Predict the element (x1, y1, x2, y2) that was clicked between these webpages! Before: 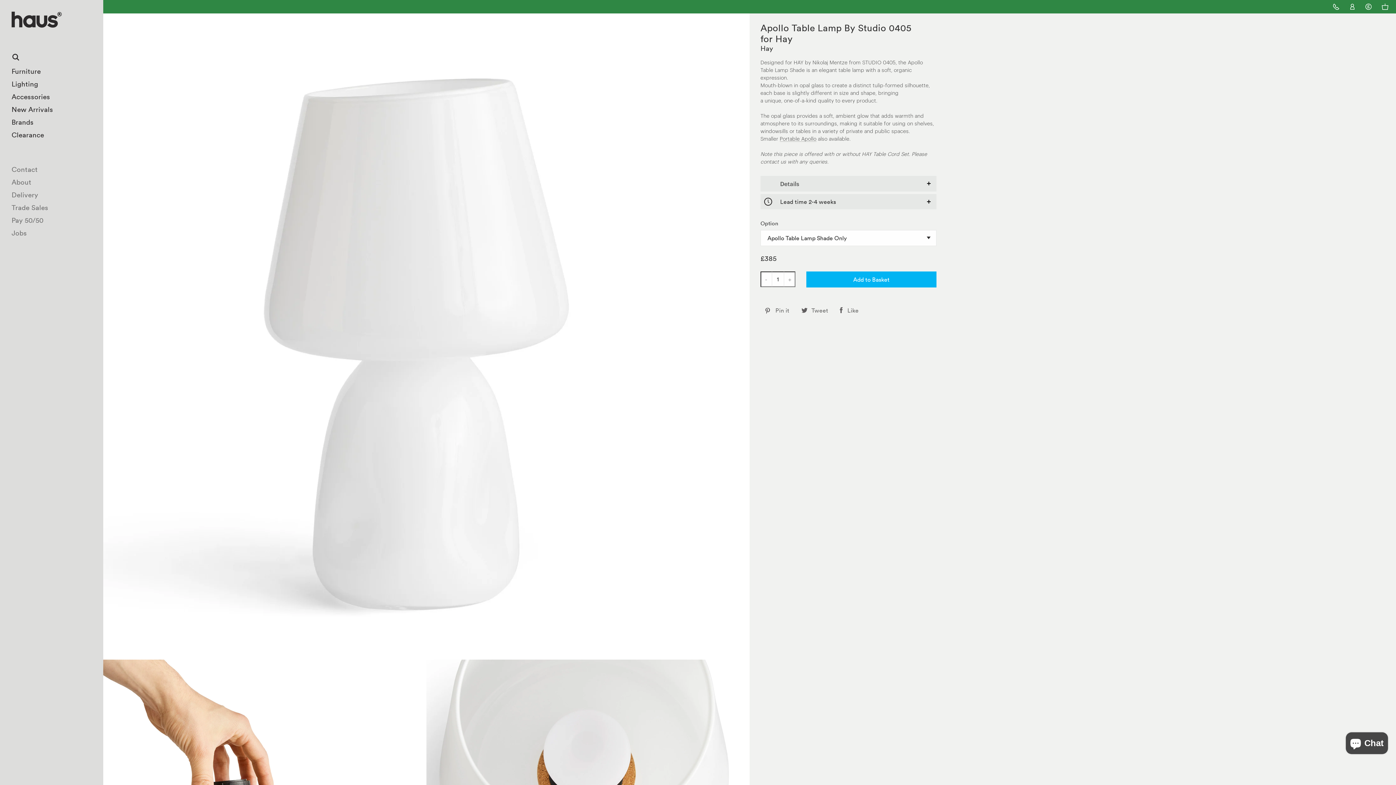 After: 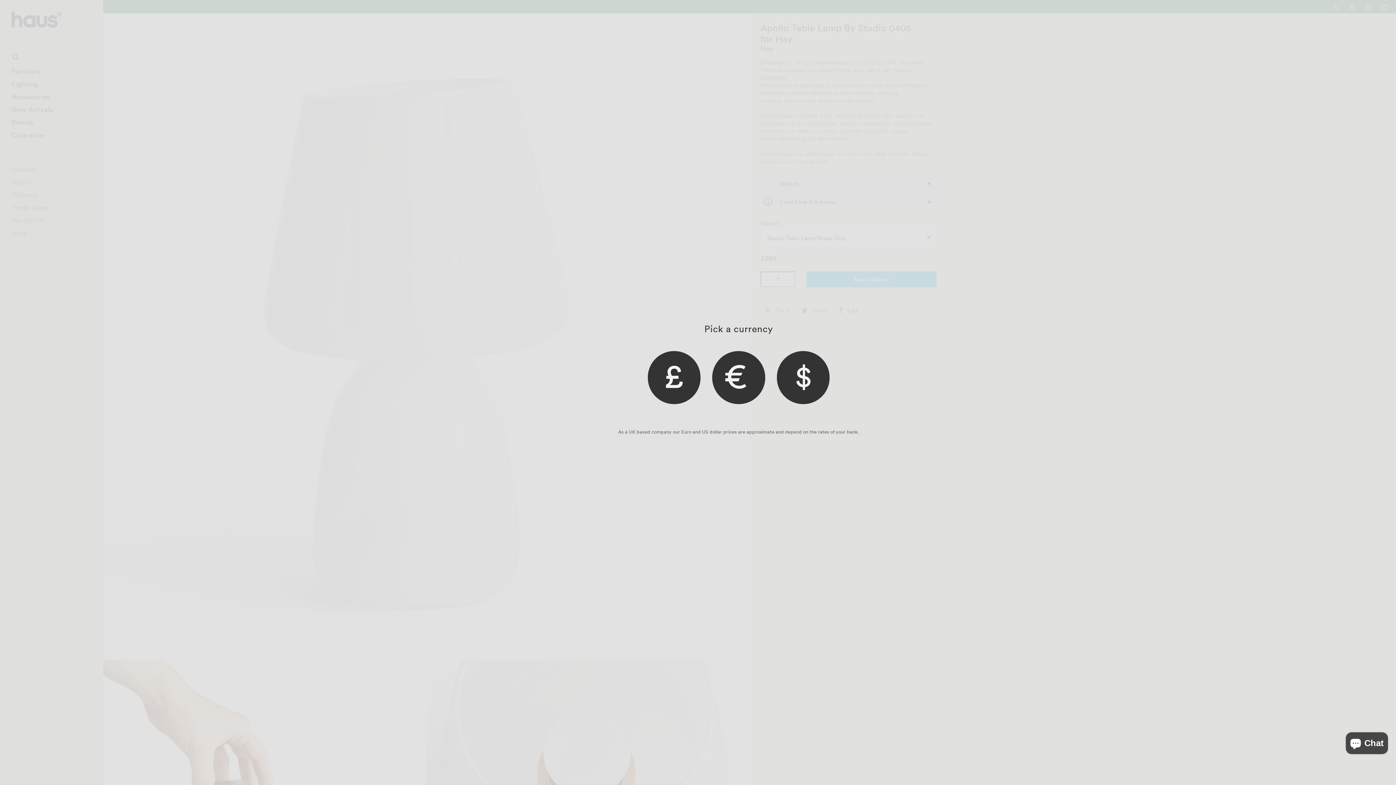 Action: bbox: (1360, 0, 1377, 13)